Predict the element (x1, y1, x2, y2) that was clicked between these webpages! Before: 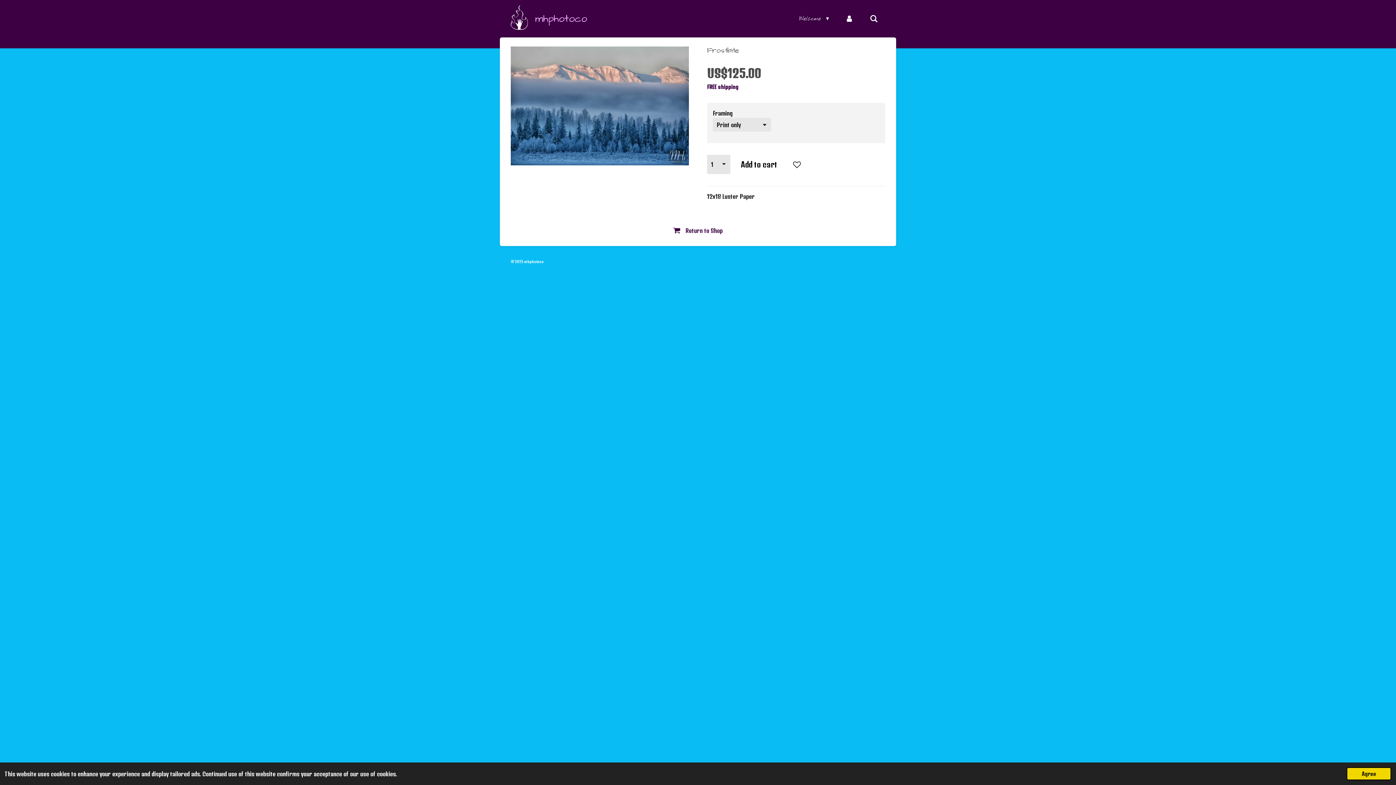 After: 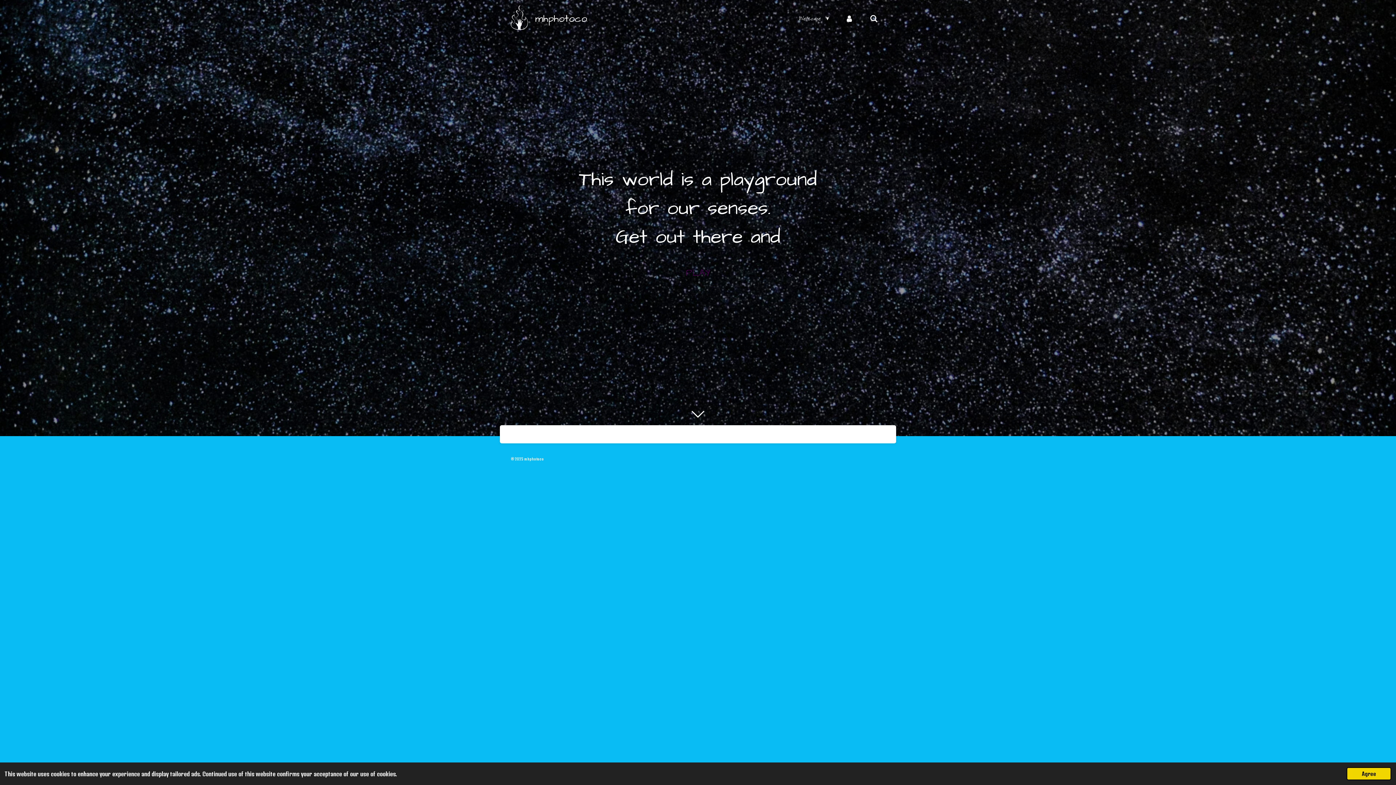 Action: bbox: (510, 5, 528, 32)